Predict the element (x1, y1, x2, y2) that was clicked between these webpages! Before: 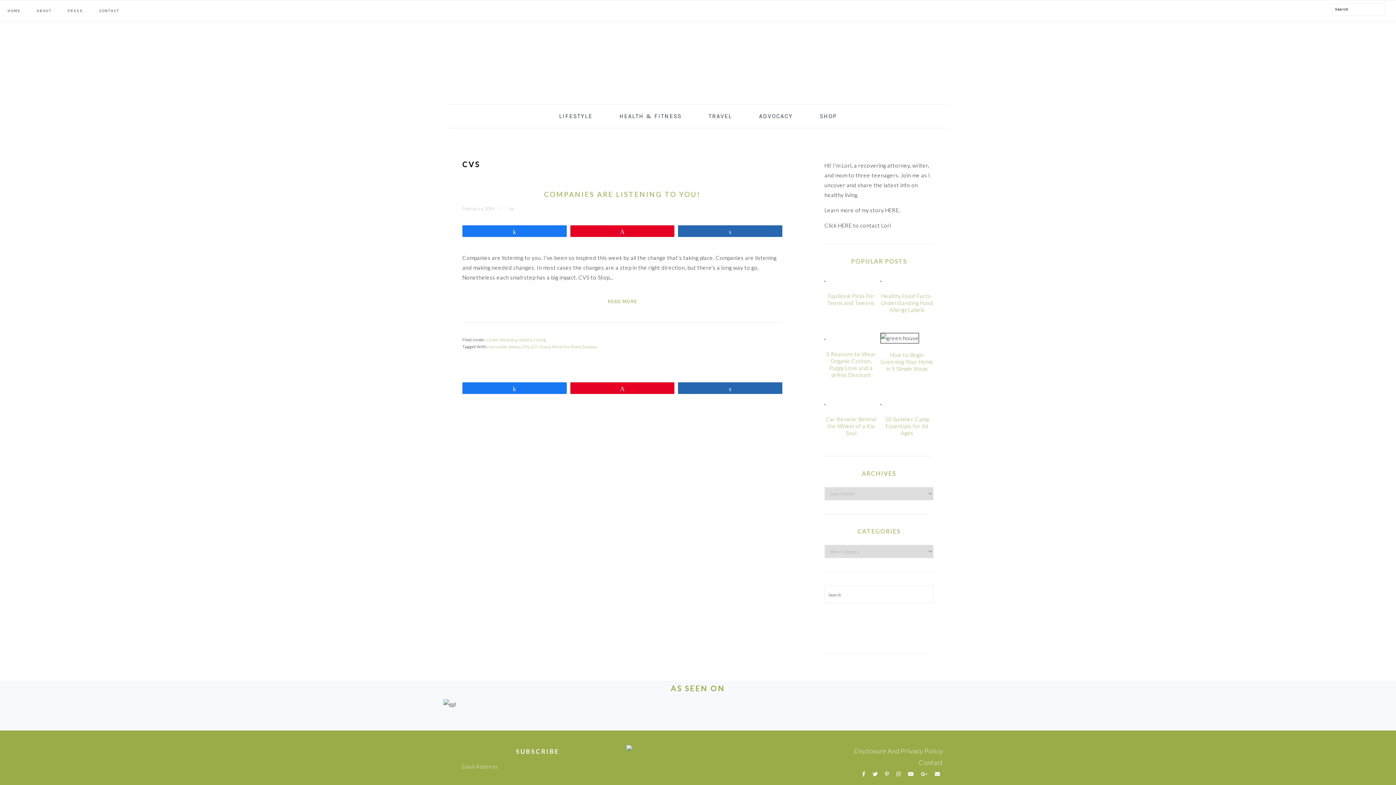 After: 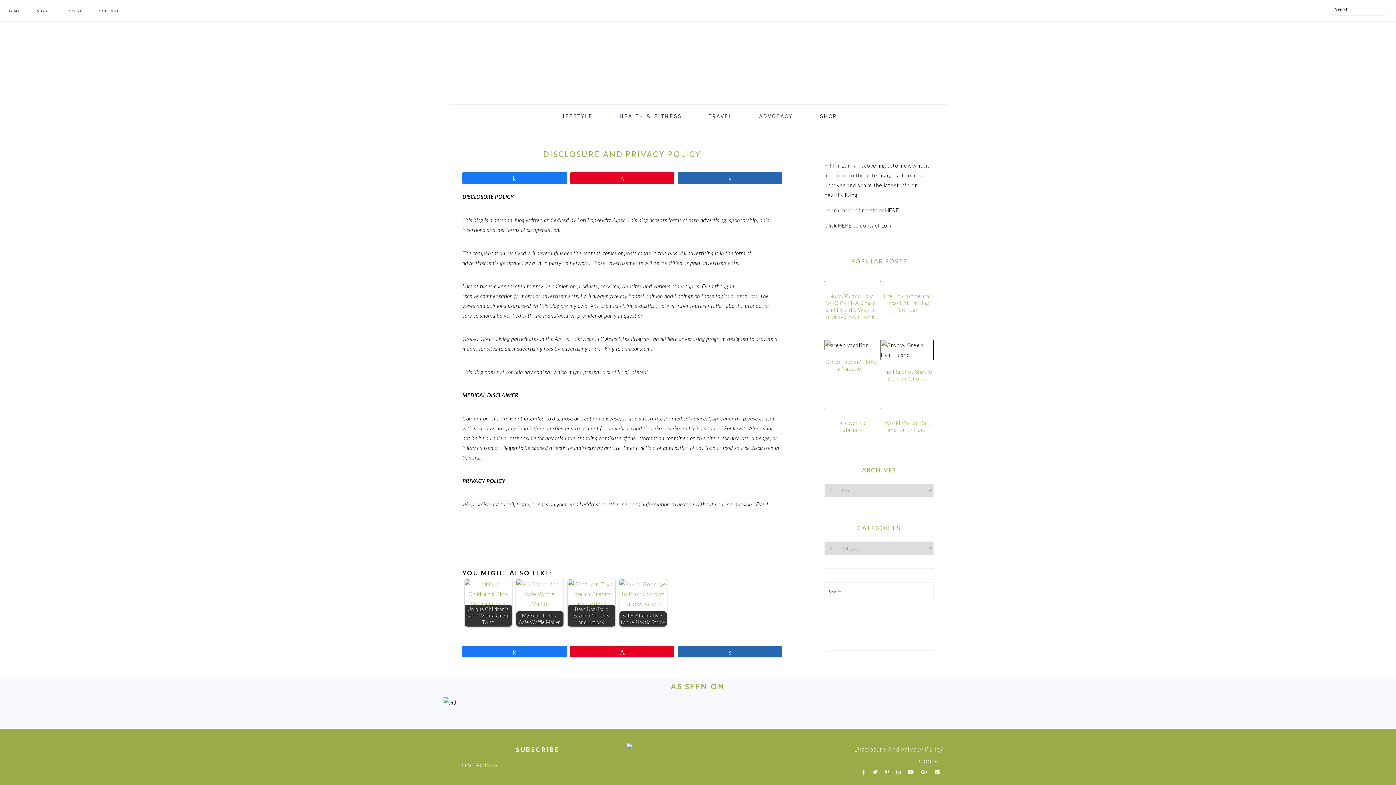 Action: label: Disclosure And Privacy Policy bbox: (854, 747, 943, 755)